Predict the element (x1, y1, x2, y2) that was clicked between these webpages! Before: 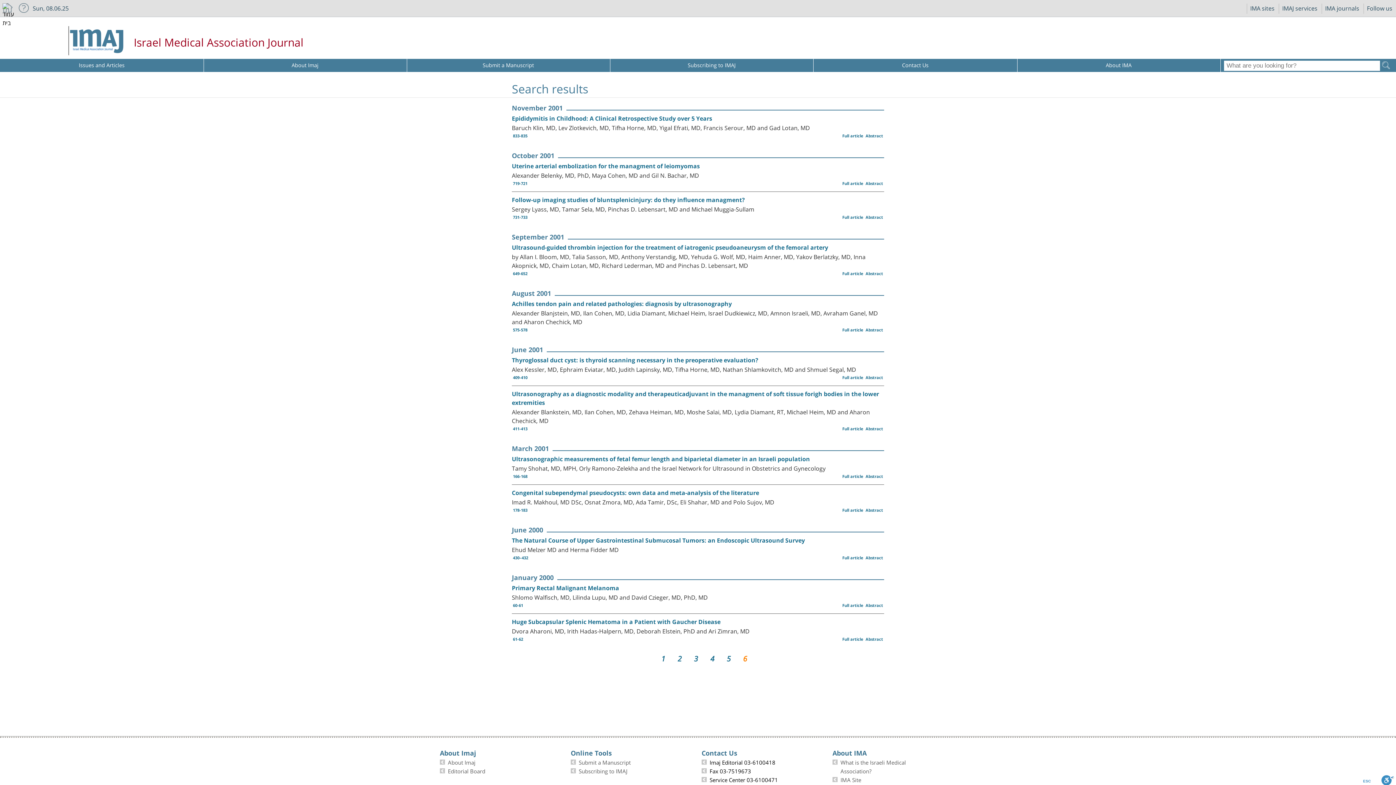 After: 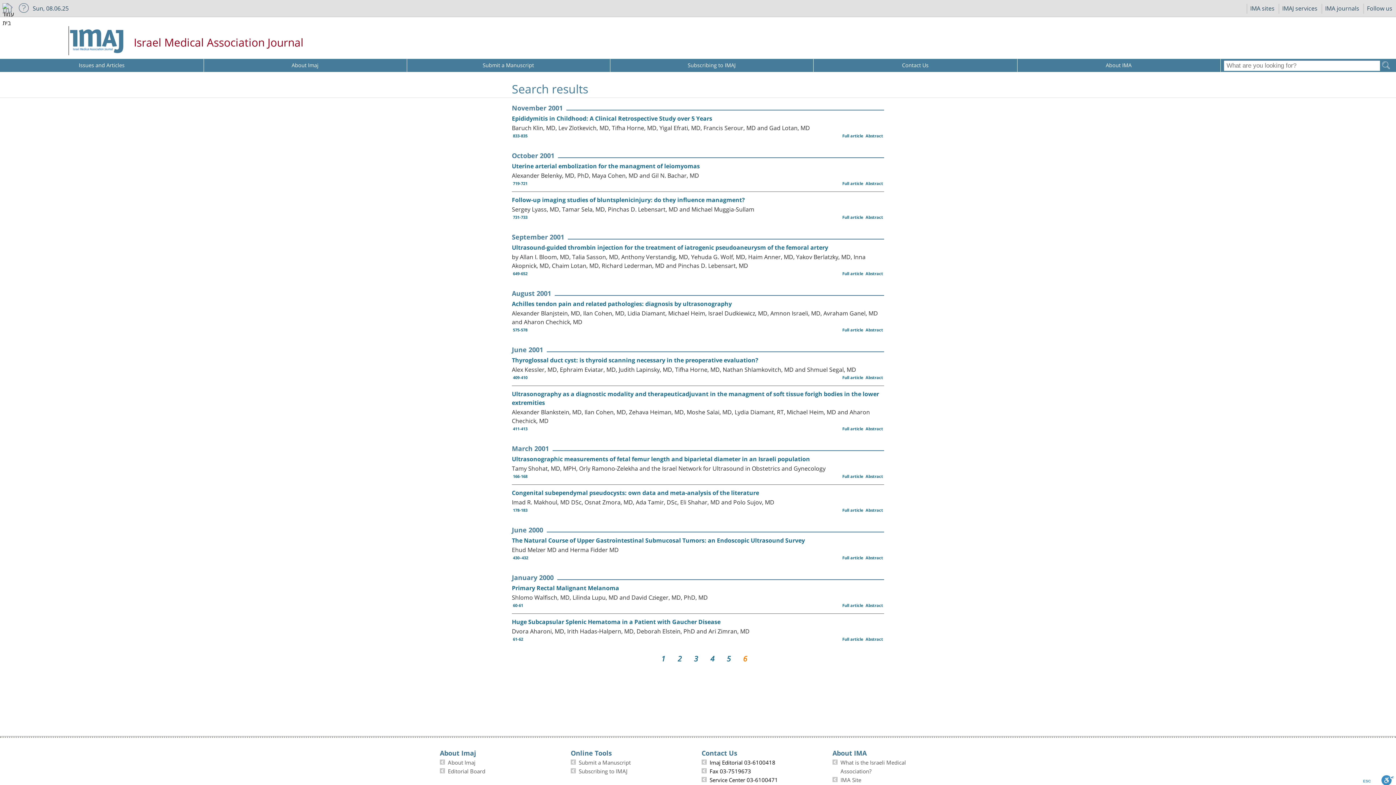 Action: bbox: (701, 757, 778, 766) label: Imaj Editorial 03-6100418